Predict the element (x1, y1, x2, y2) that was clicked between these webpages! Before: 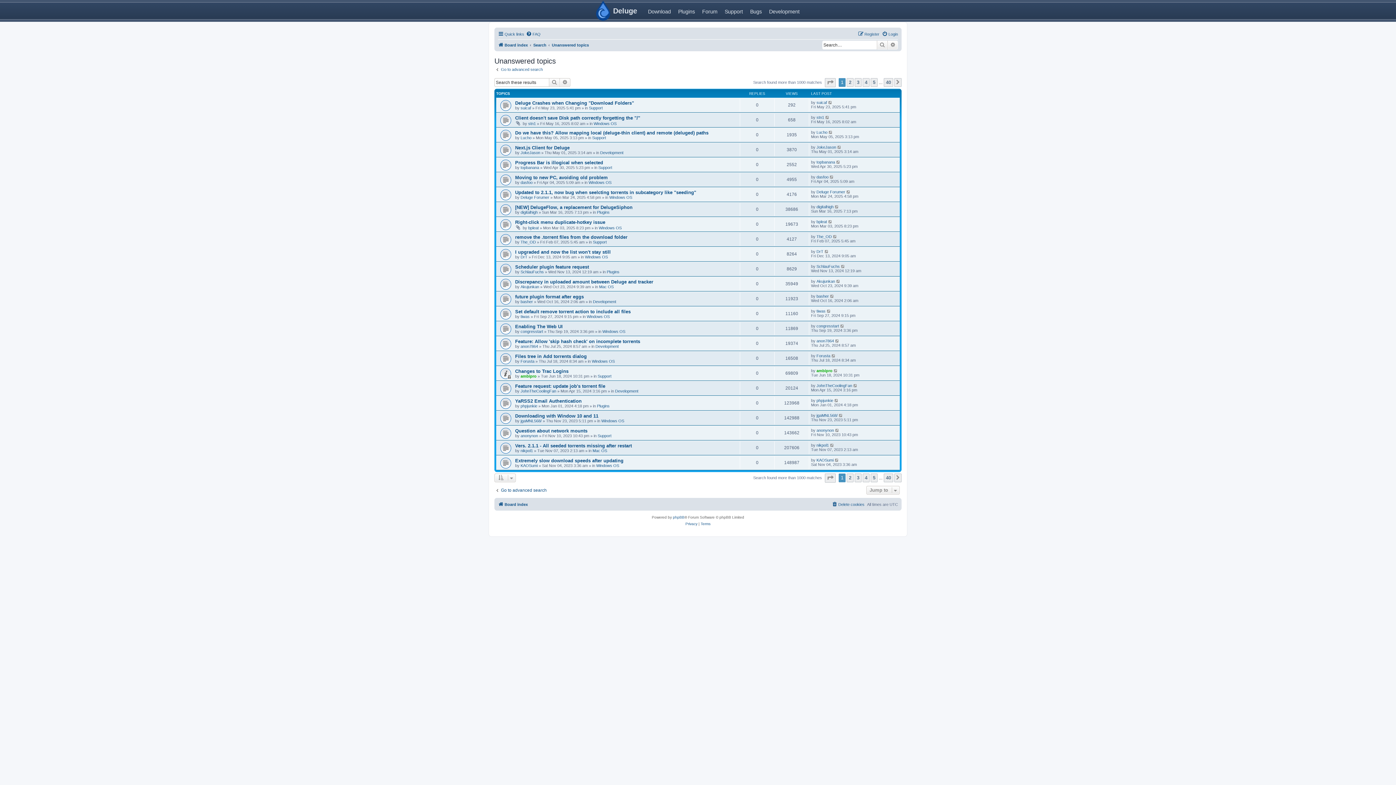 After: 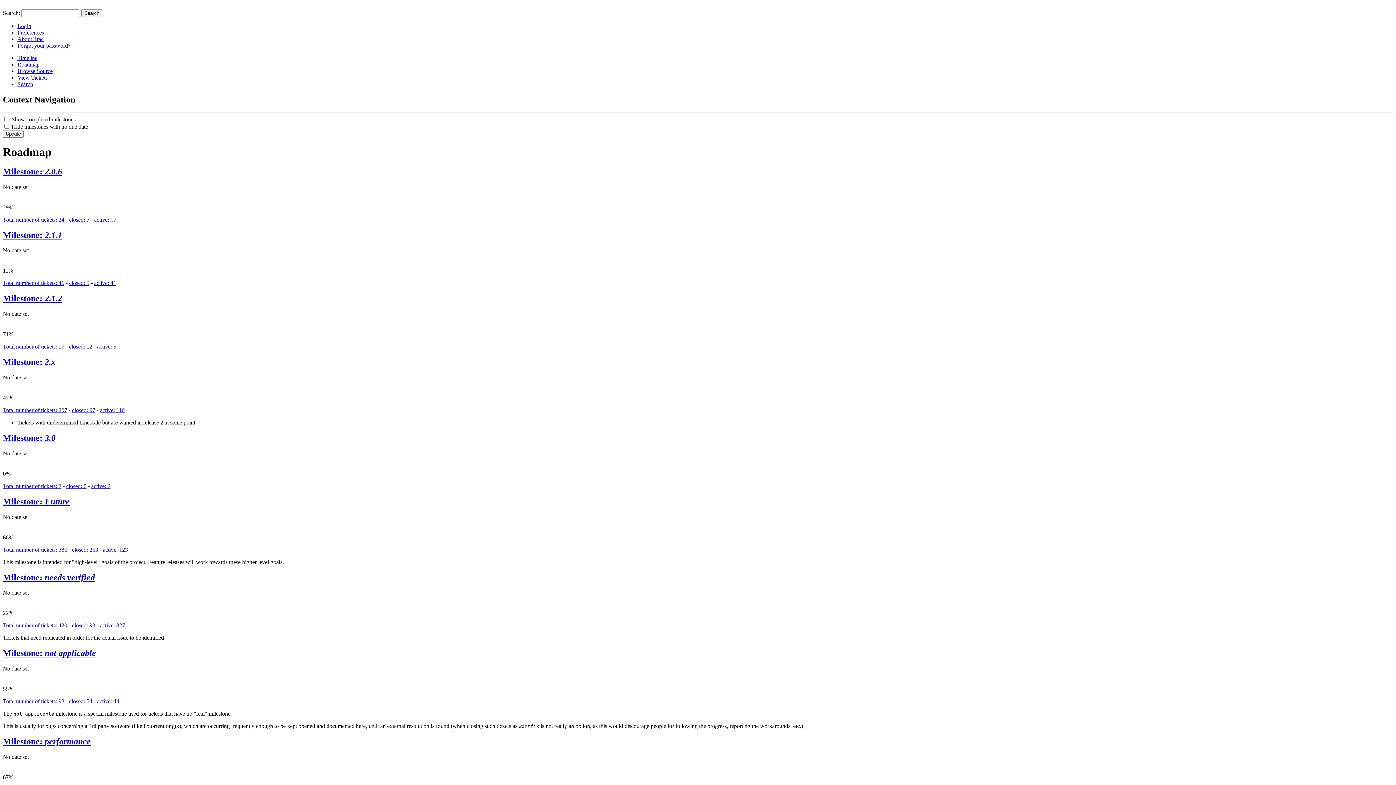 Action: bbox: (746, 2, 765, 19) label: Bugs